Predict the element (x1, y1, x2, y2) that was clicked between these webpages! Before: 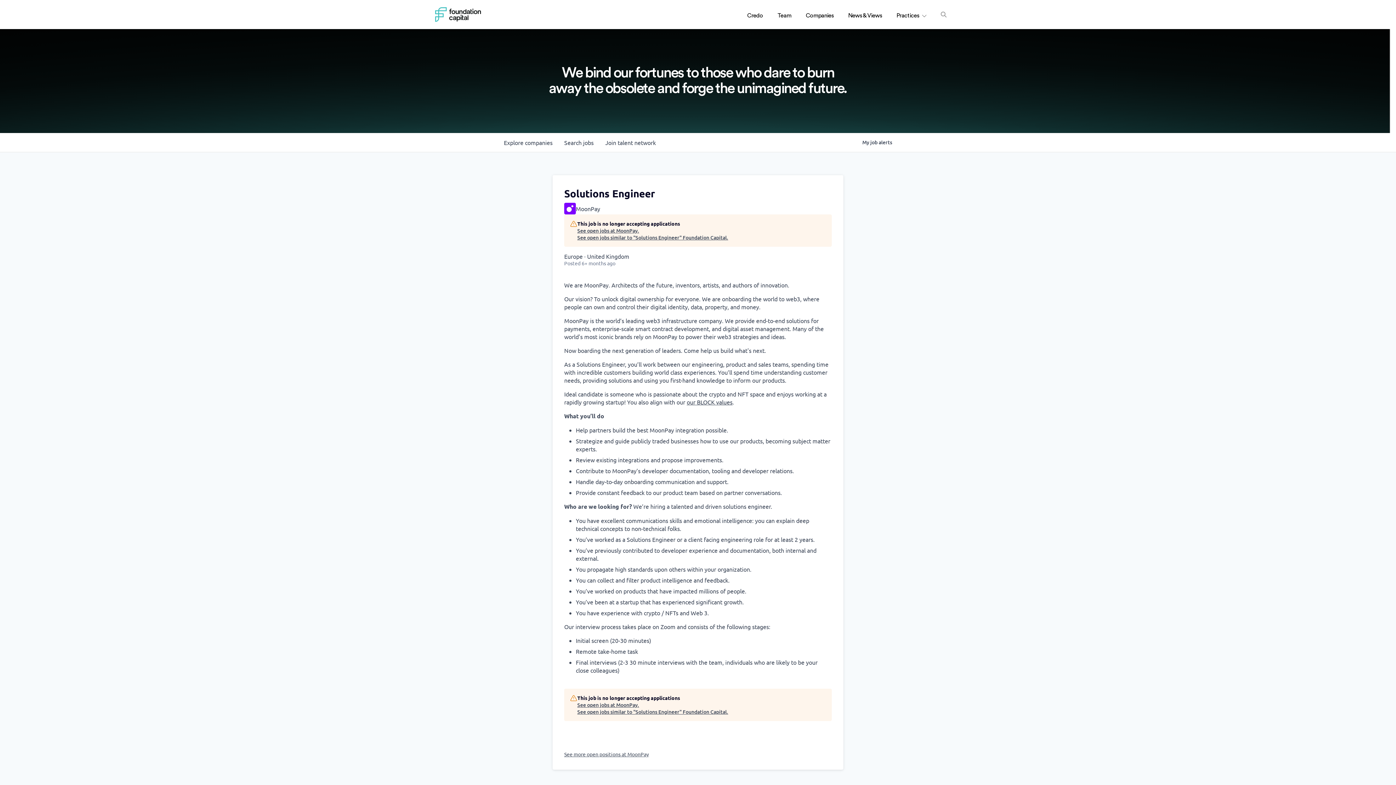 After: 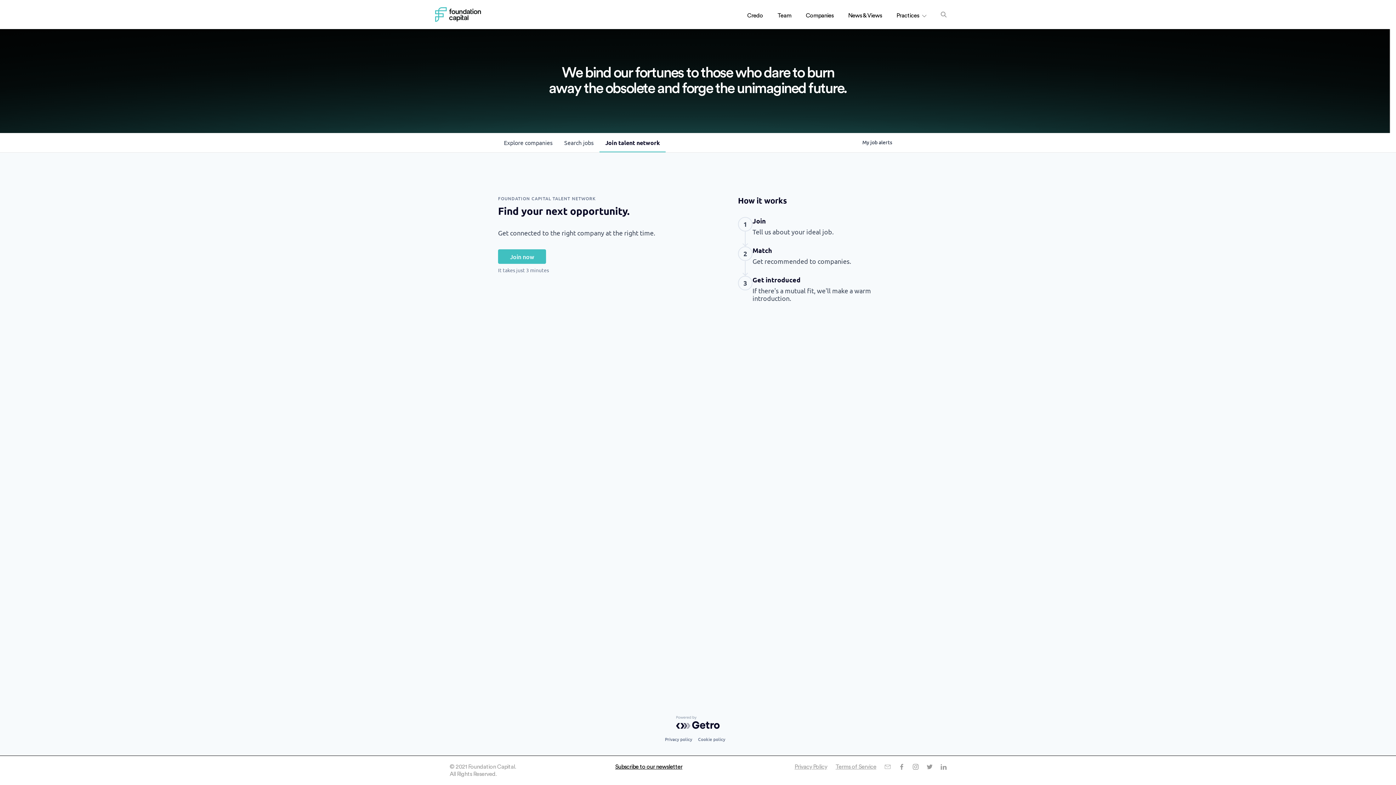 Action: bbox: (599, 133, 661, 152) label: Join talent network